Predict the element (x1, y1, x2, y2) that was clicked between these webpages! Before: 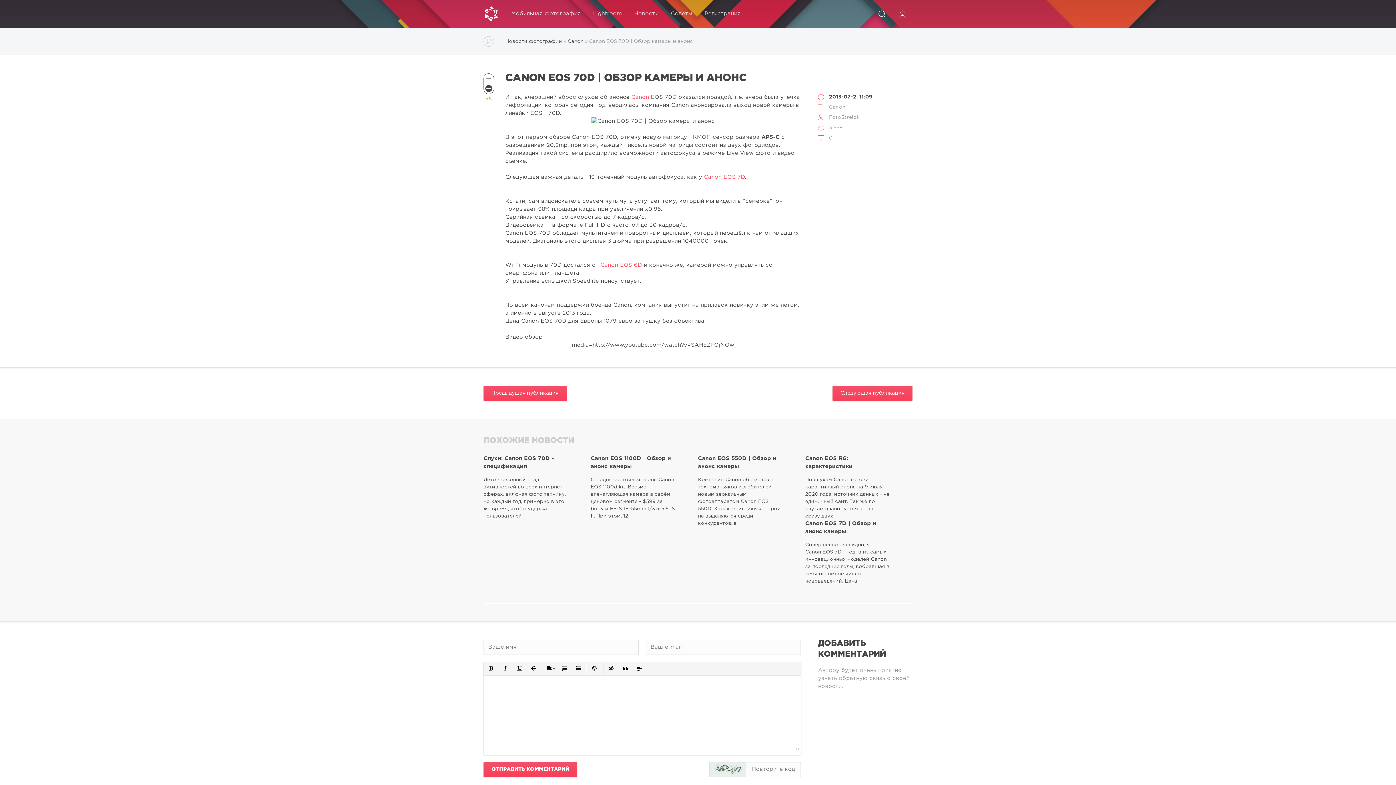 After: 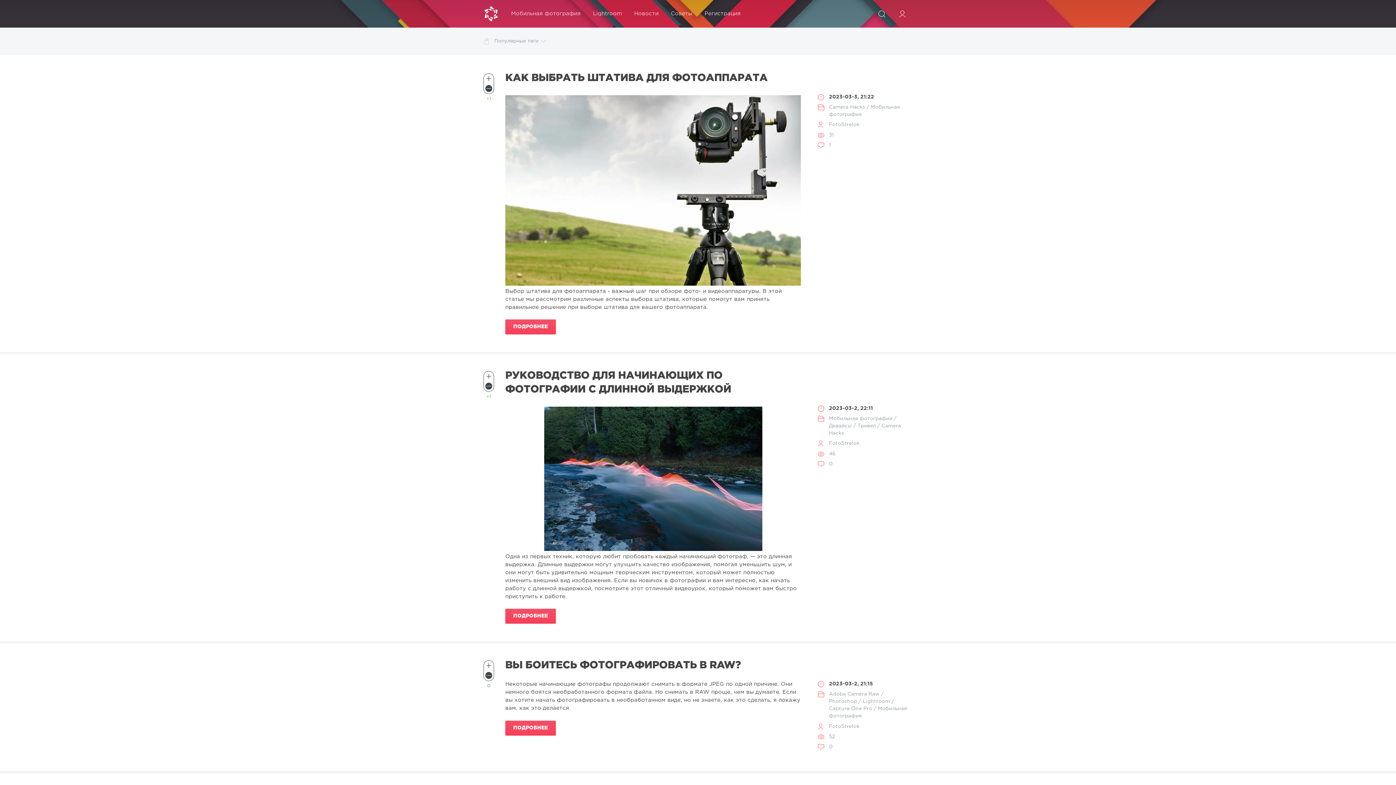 Action: label: Мобильная фотография bbox: (505, 0, 587, 27)